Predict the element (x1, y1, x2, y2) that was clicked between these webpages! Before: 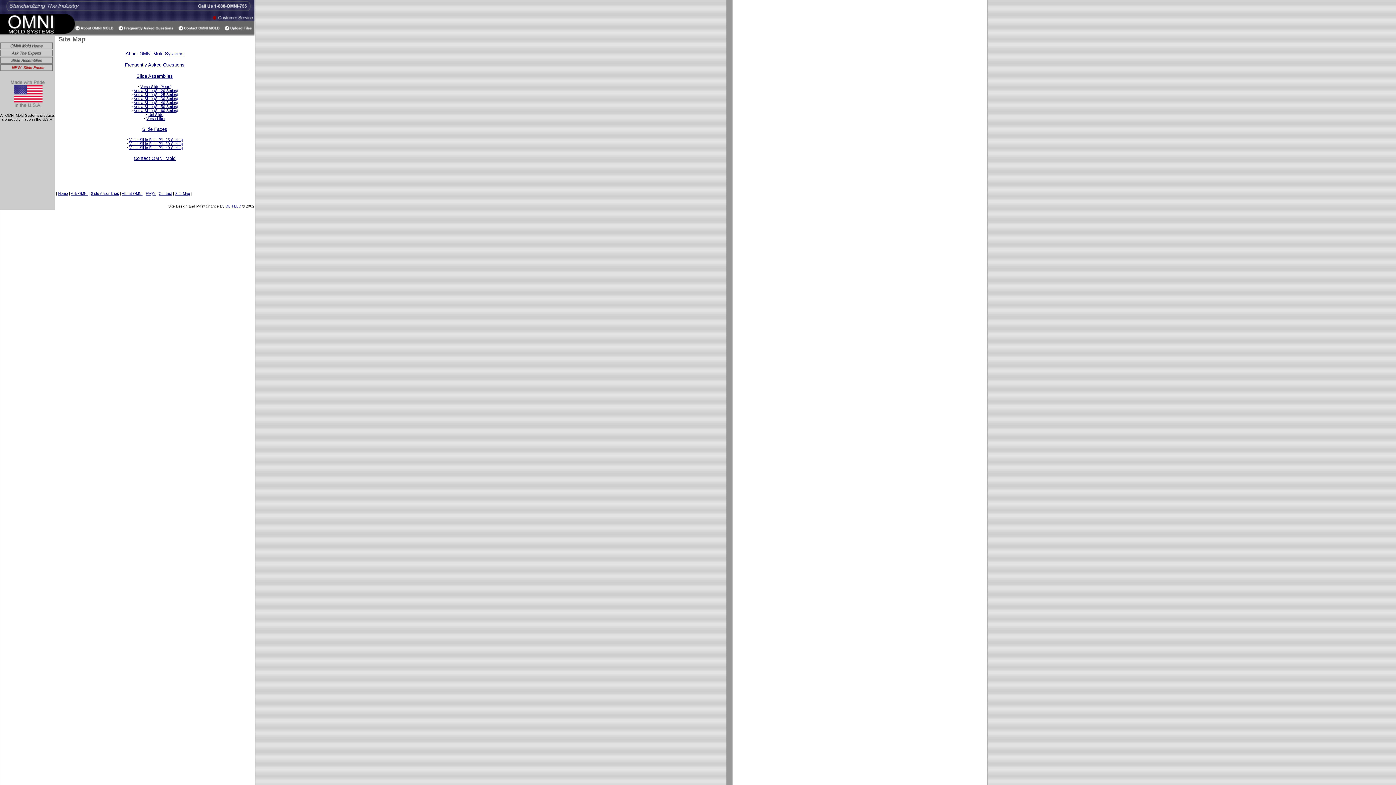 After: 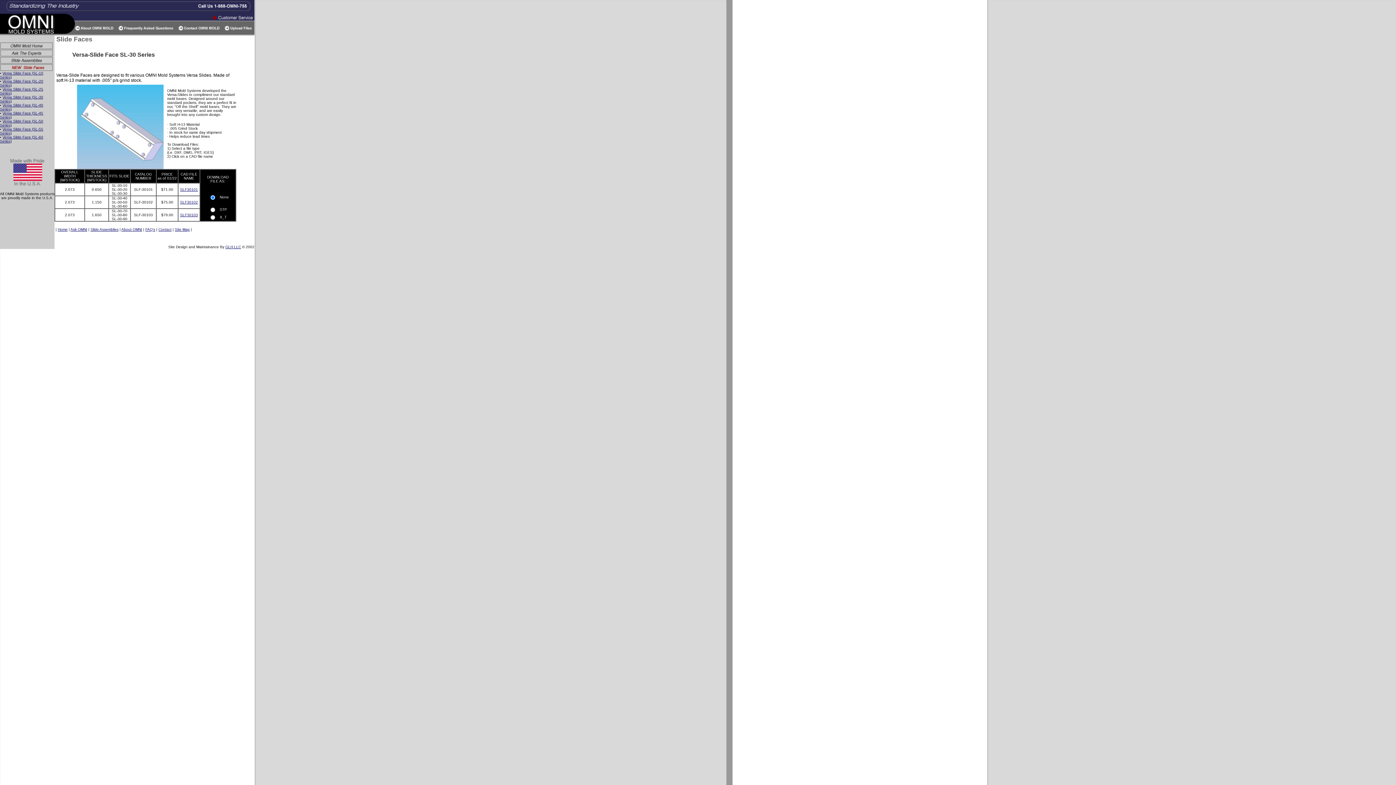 Action: label: Versa Slide Face (SL-30 Series) bbox: (129, 141, 182, 145)